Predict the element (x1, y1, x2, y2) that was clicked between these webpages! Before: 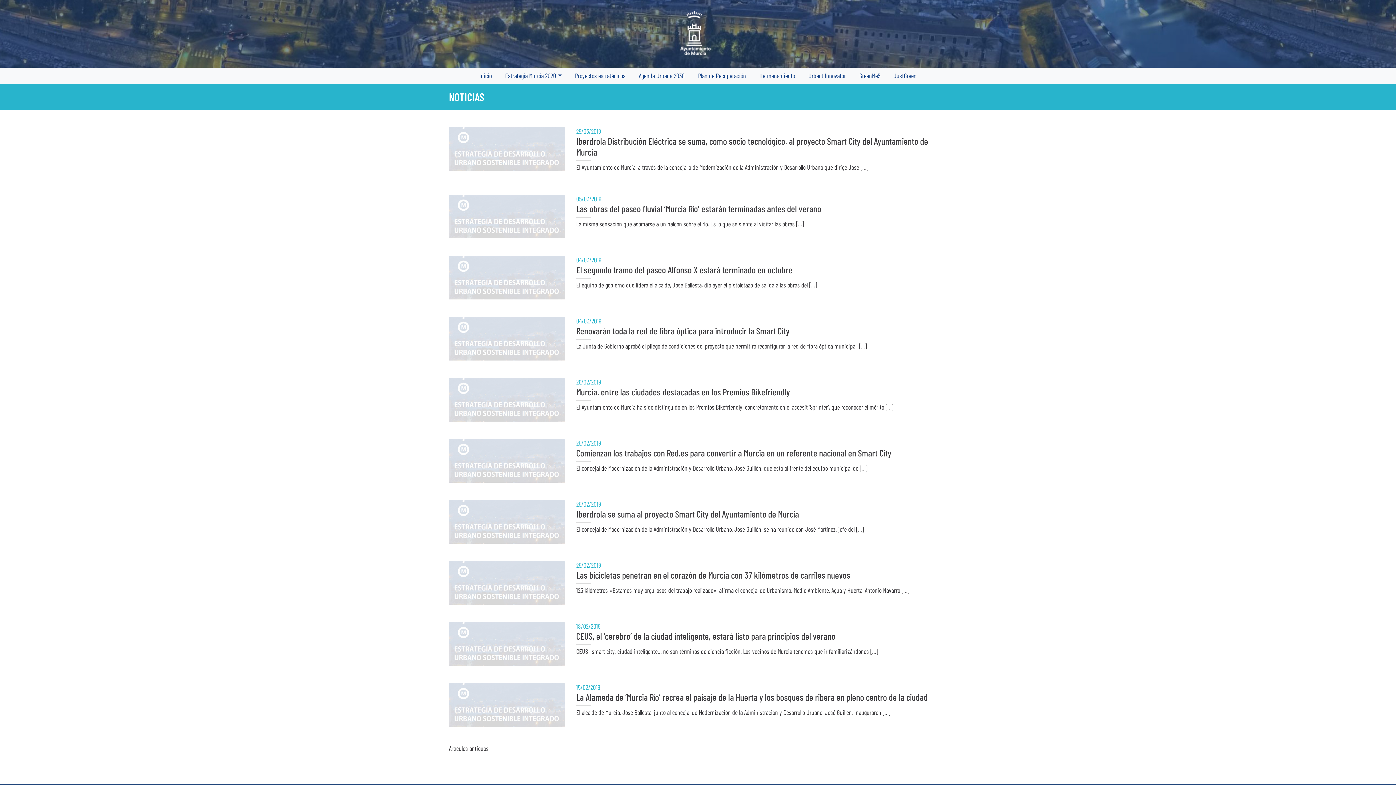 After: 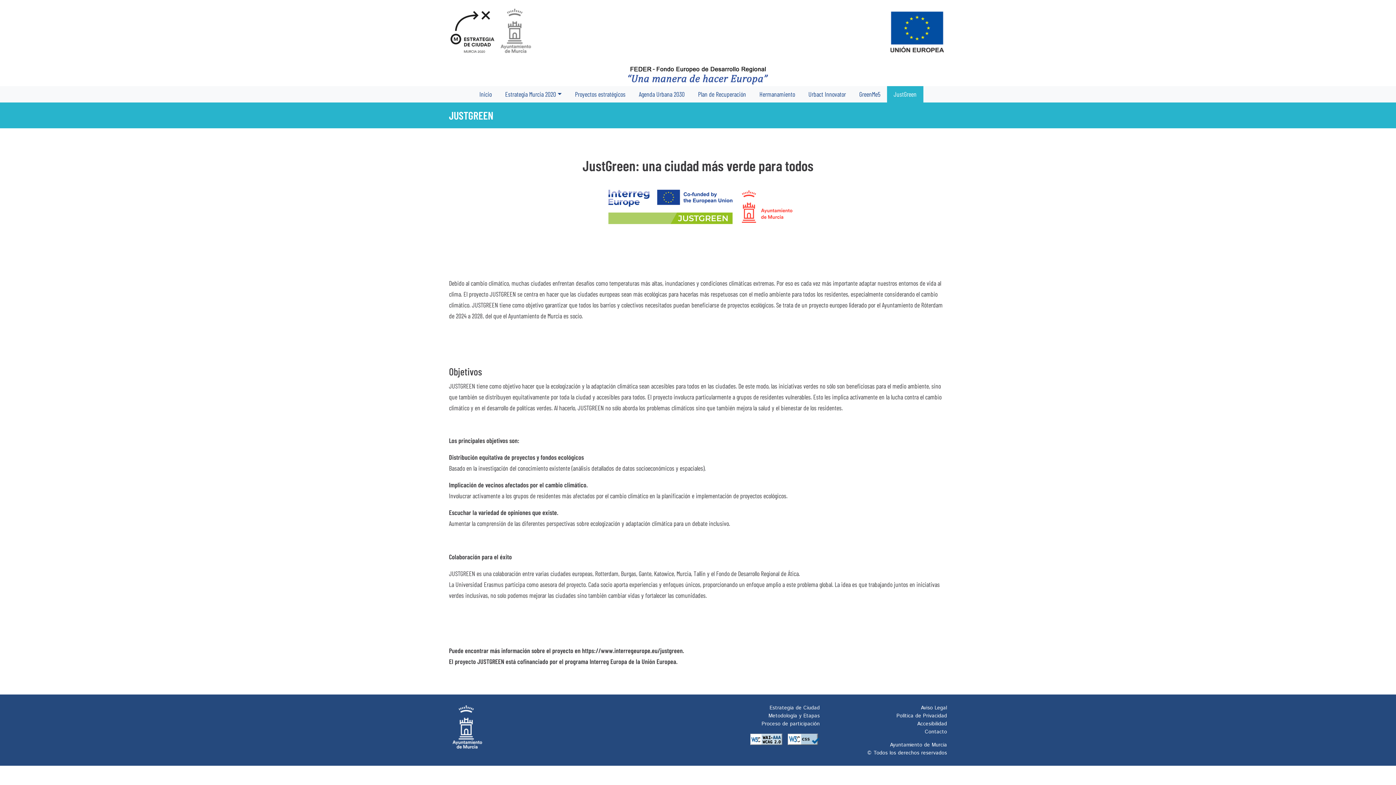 Action: label: JustGreen bbox: (887, 67, 923, 84)